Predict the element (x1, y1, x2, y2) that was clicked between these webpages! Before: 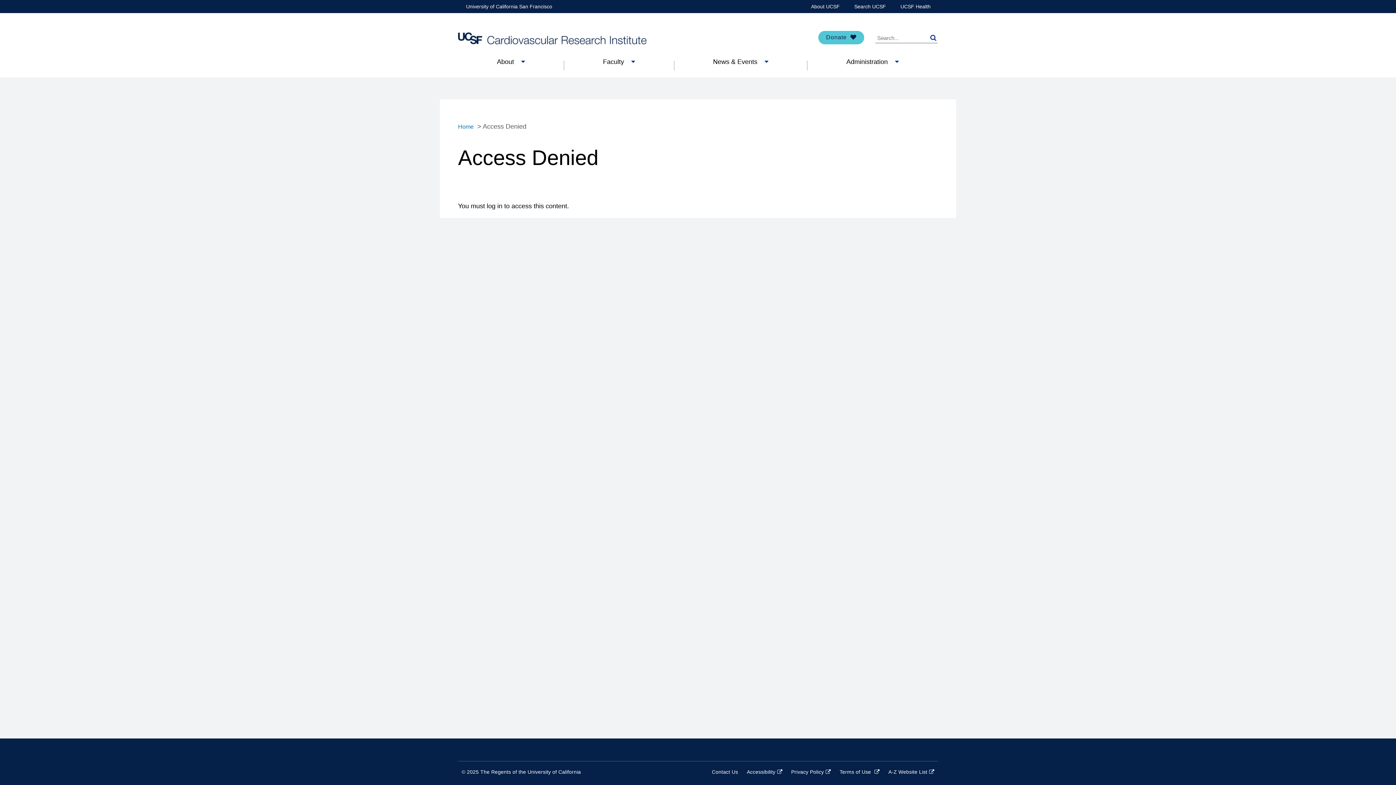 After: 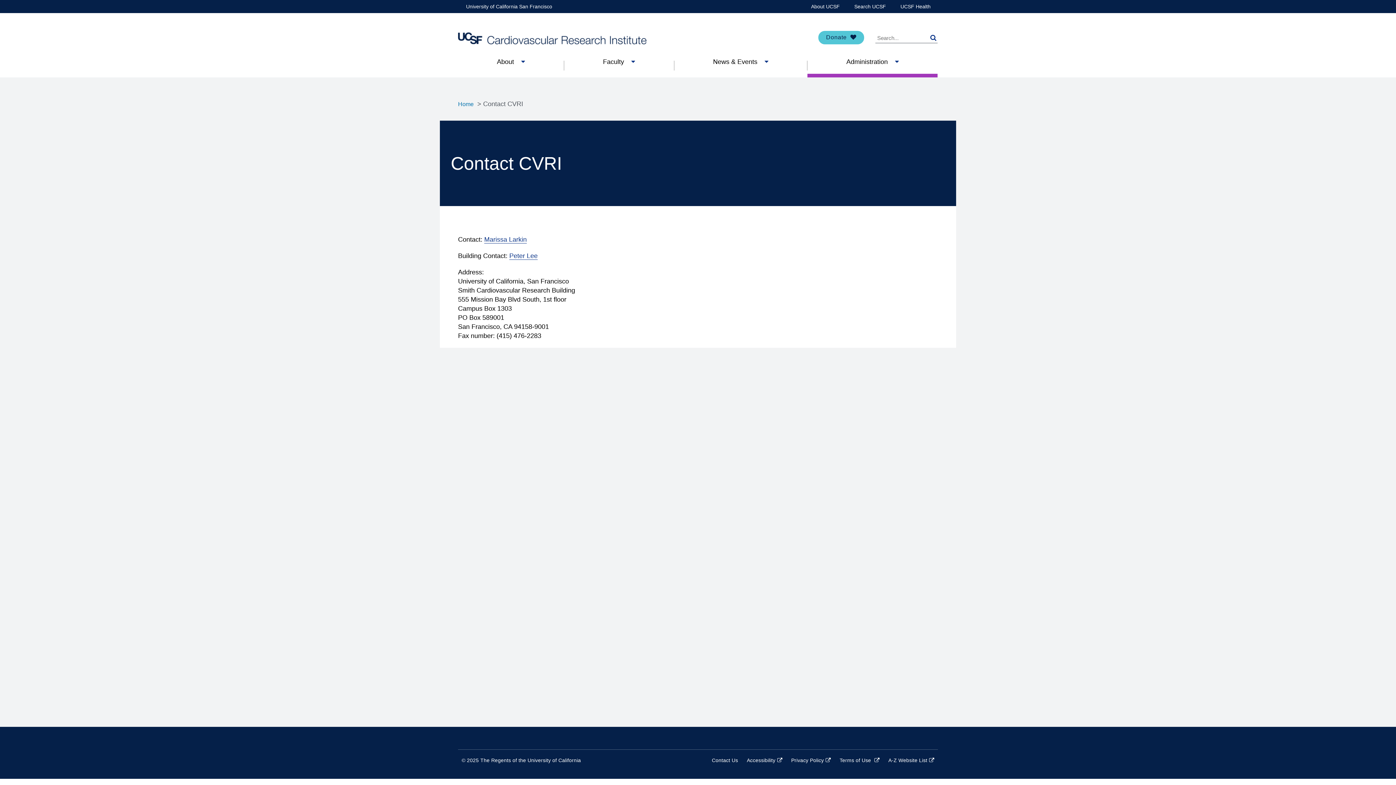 Action: bbox: (712, 769, 738, 775) label: Contact Us